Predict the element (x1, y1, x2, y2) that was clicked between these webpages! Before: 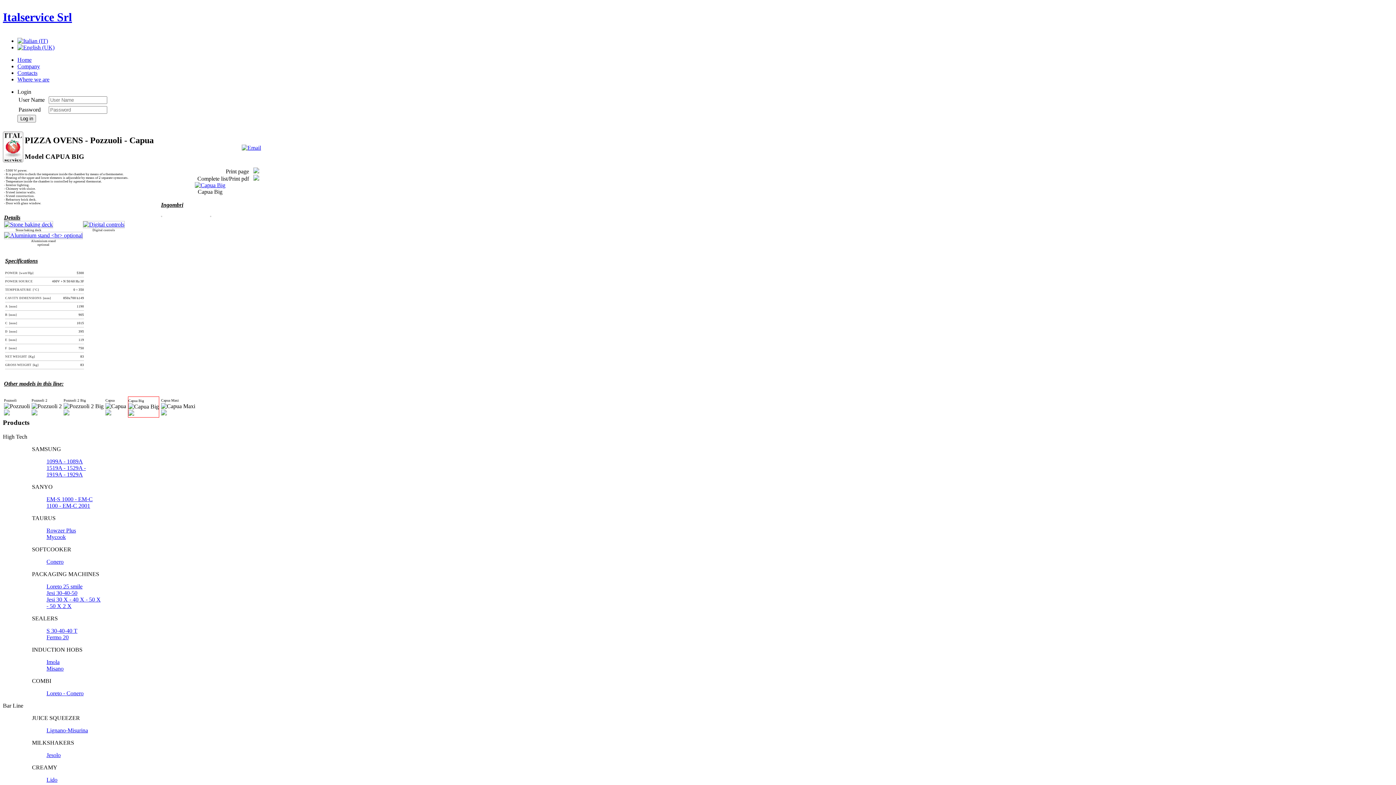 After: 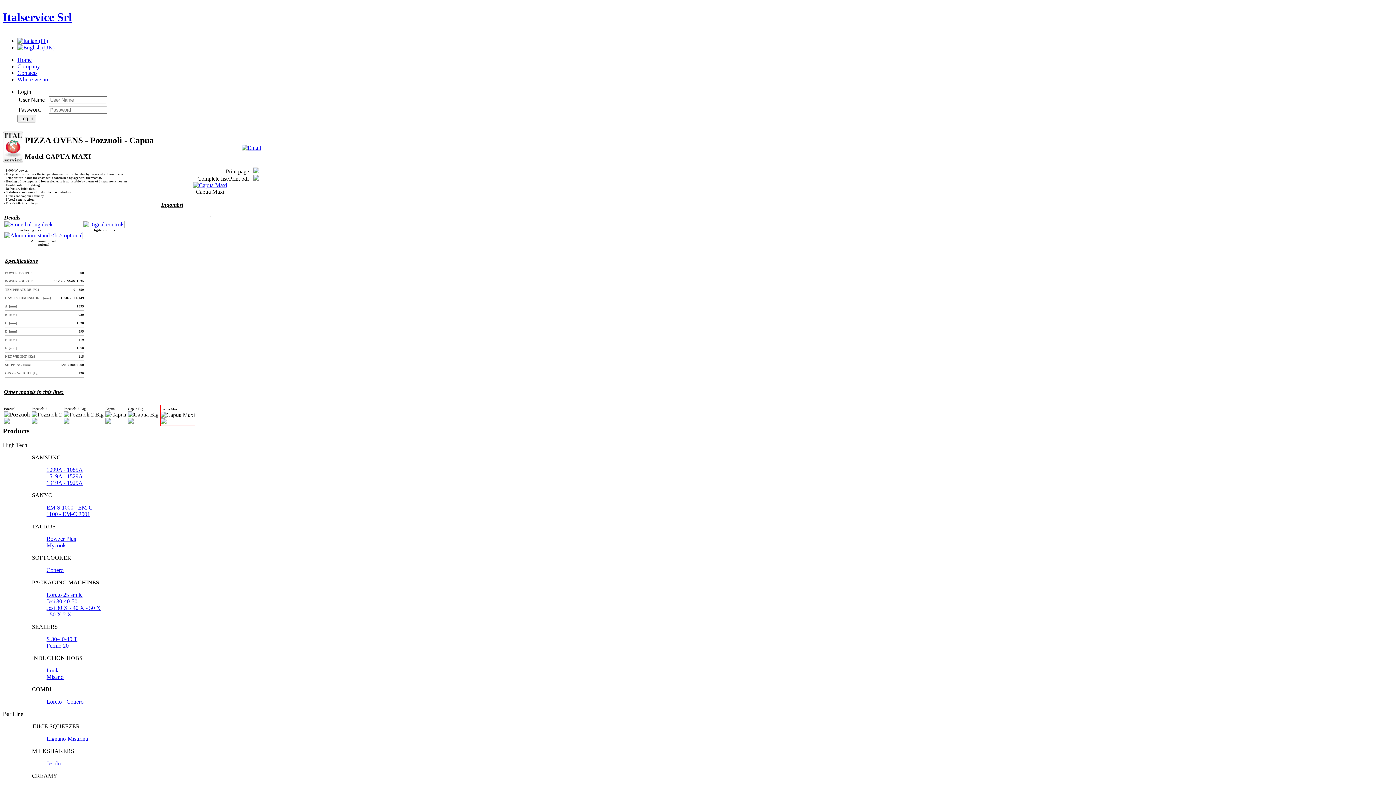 Action: bbox: (161, 410, 166, 416)